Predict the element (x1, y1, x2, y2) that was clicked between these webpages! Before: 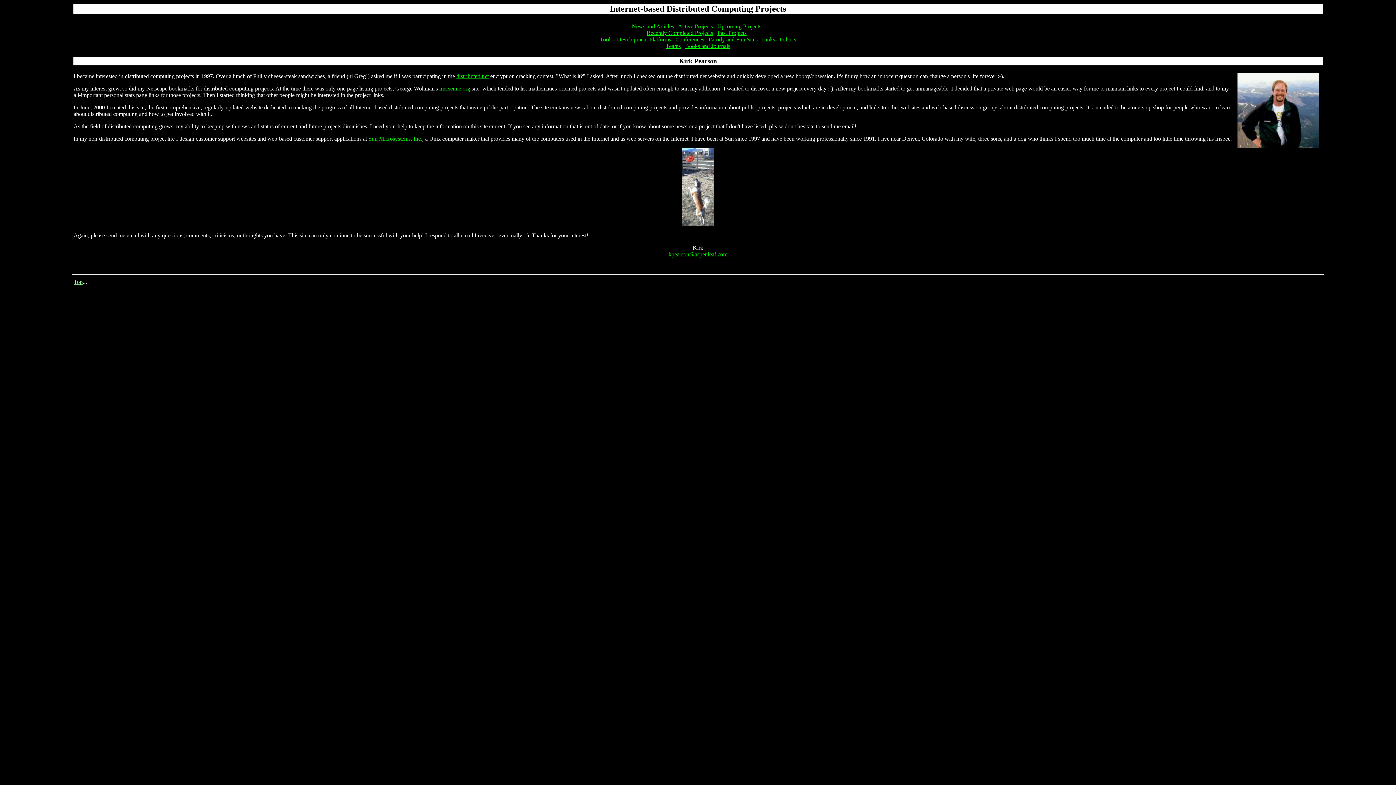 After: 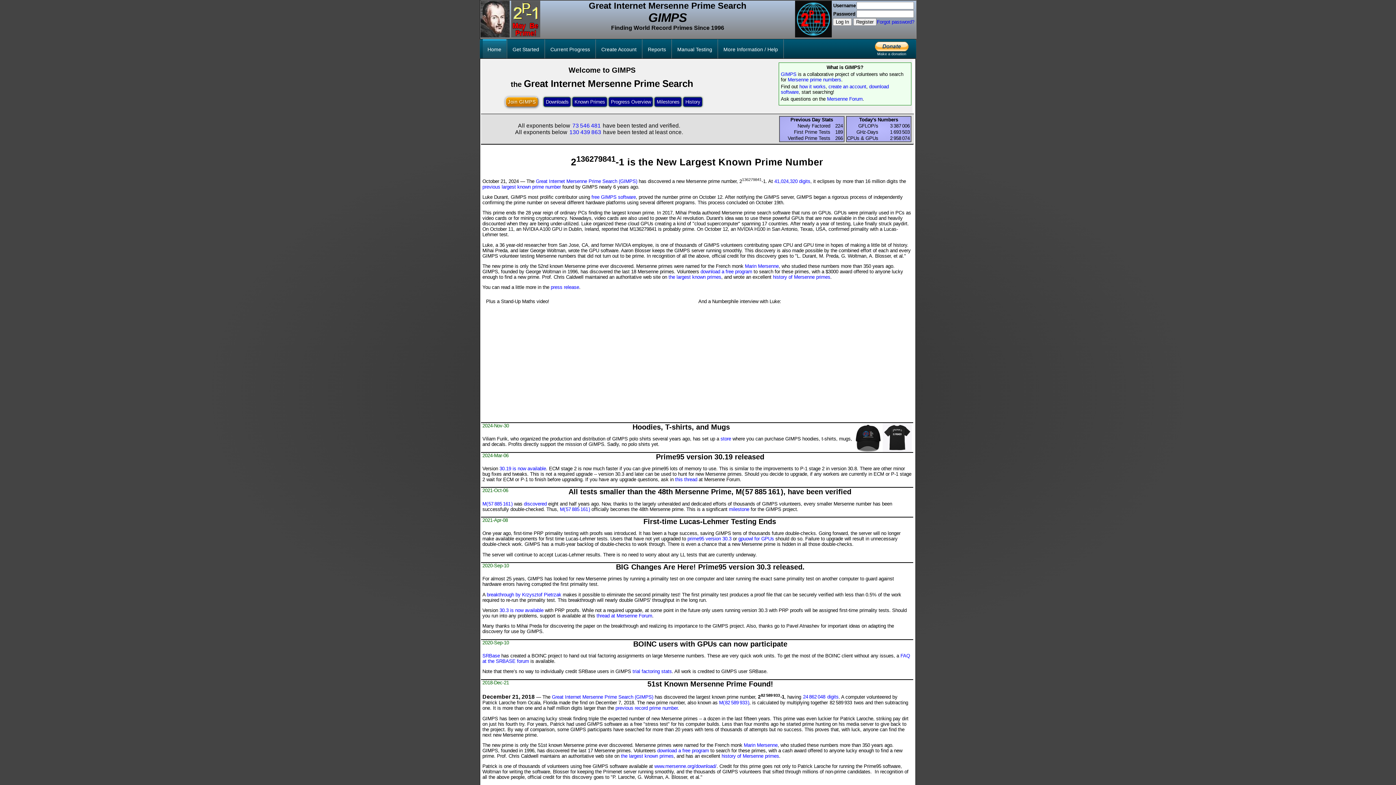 Action: label: mersenne.org bbox: (439, 85, 470, 91)